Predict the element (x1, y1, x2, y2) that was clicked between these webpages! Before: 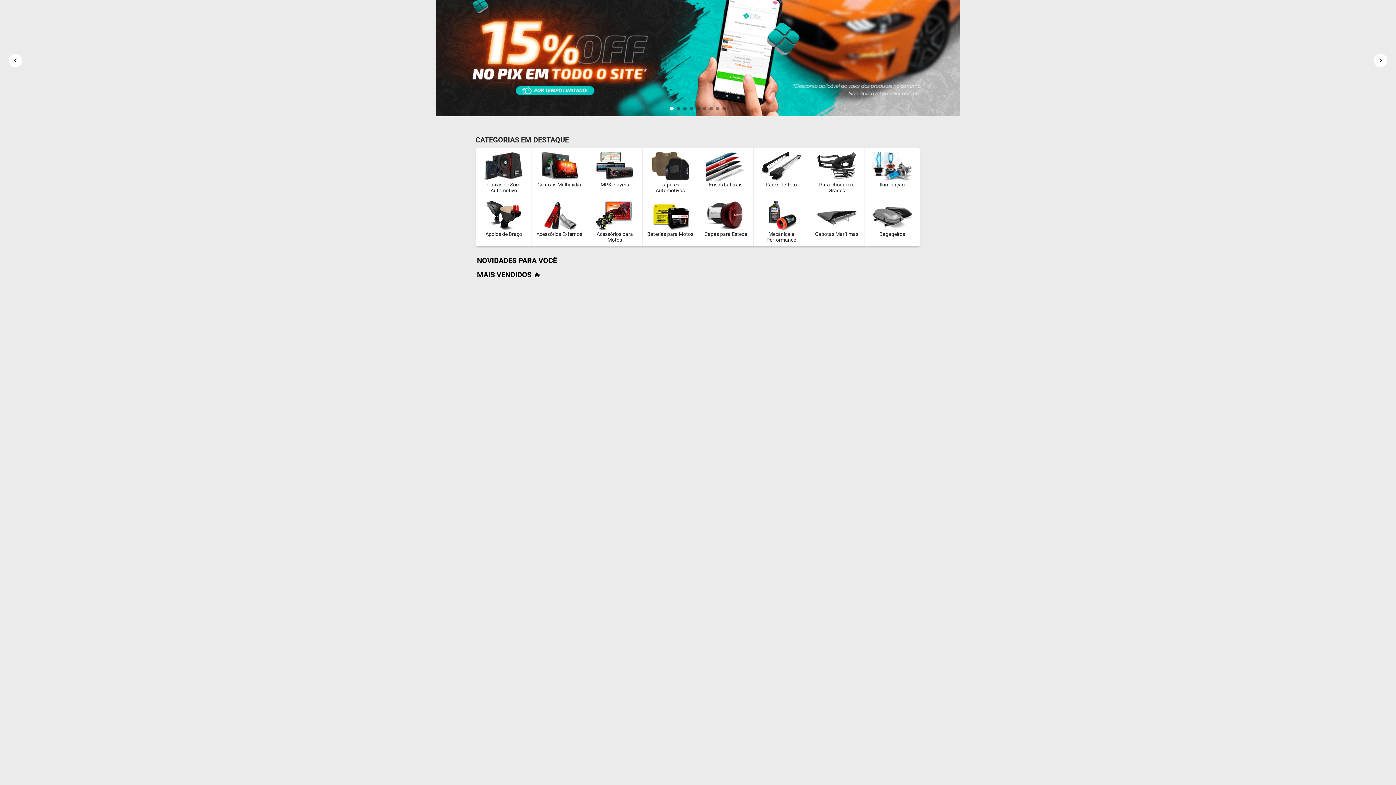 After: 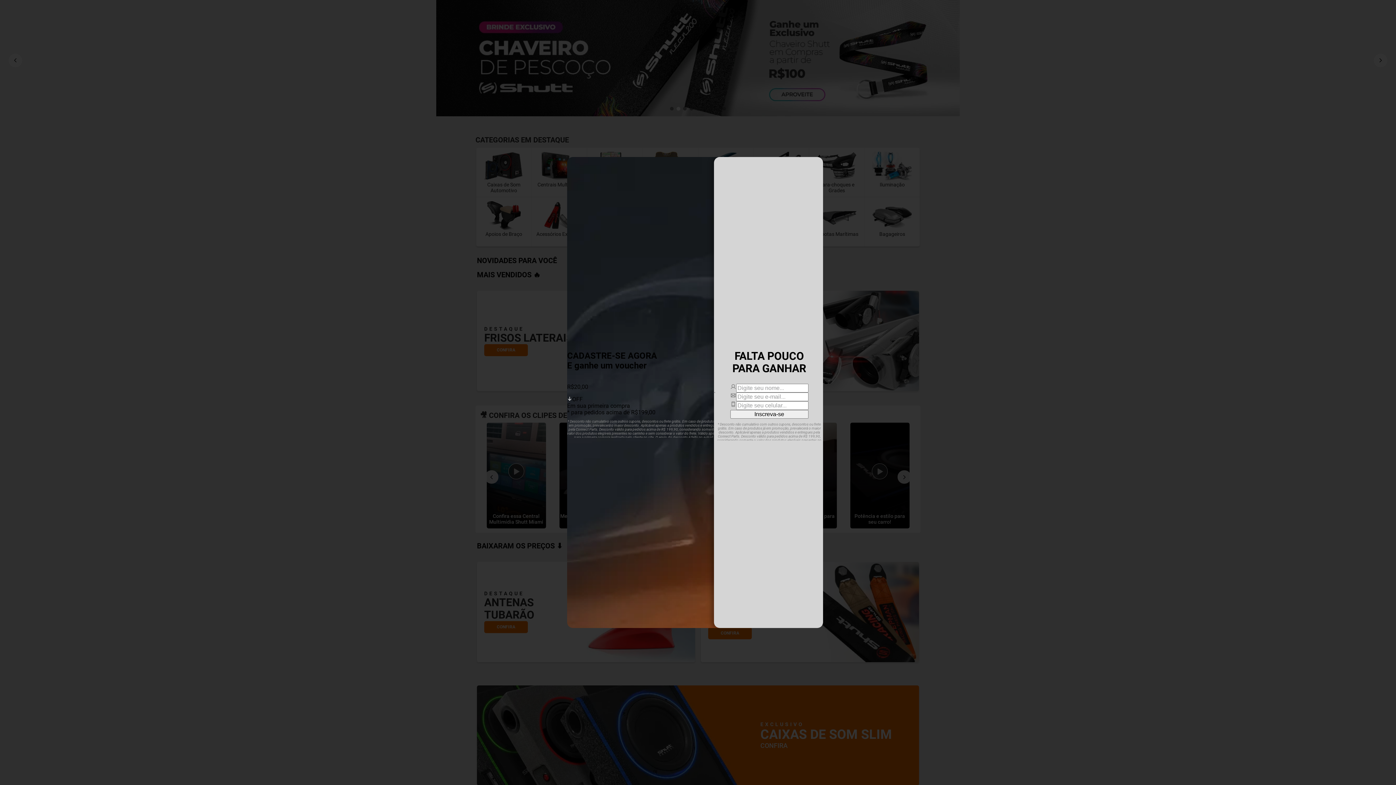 Action: label: Dot 2 of 9 bbox: (676, 137, 680, 141)